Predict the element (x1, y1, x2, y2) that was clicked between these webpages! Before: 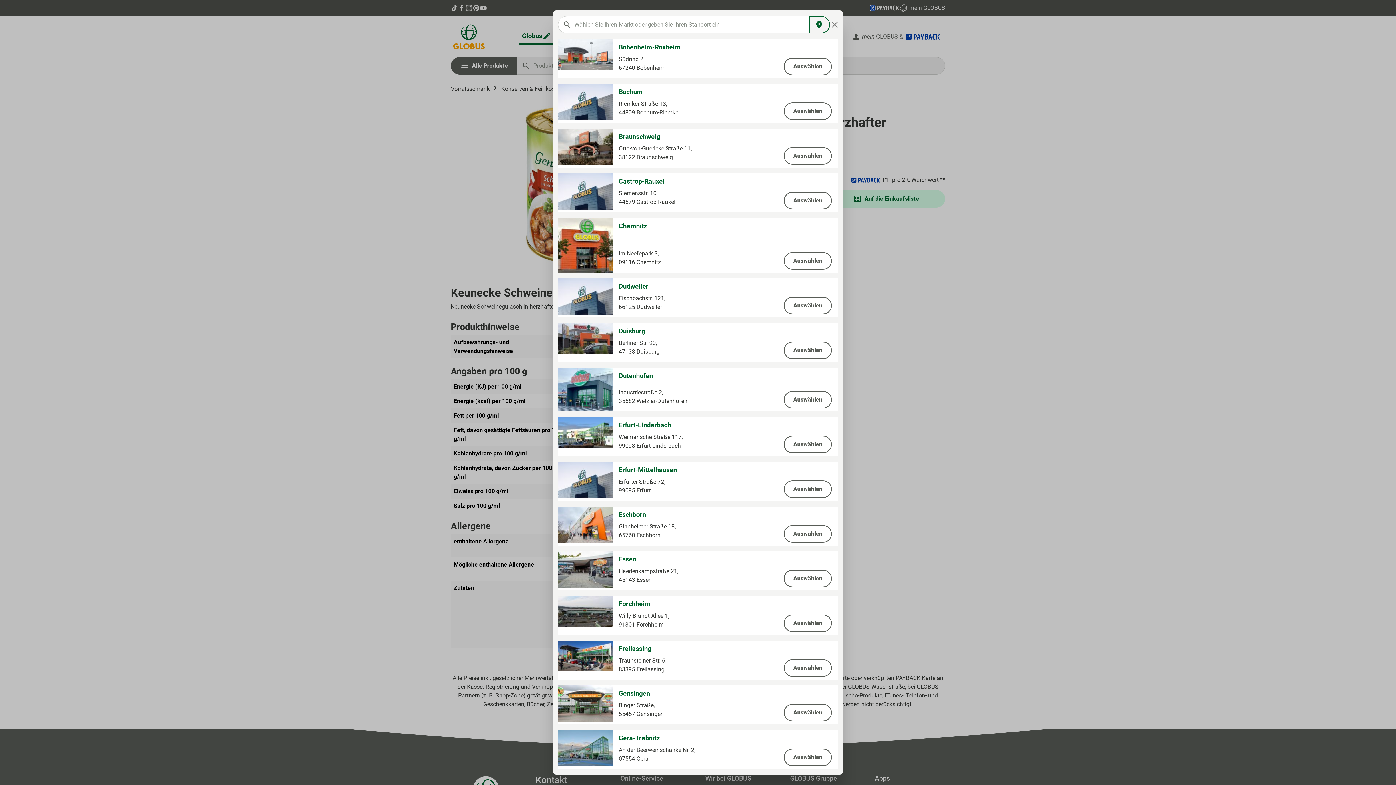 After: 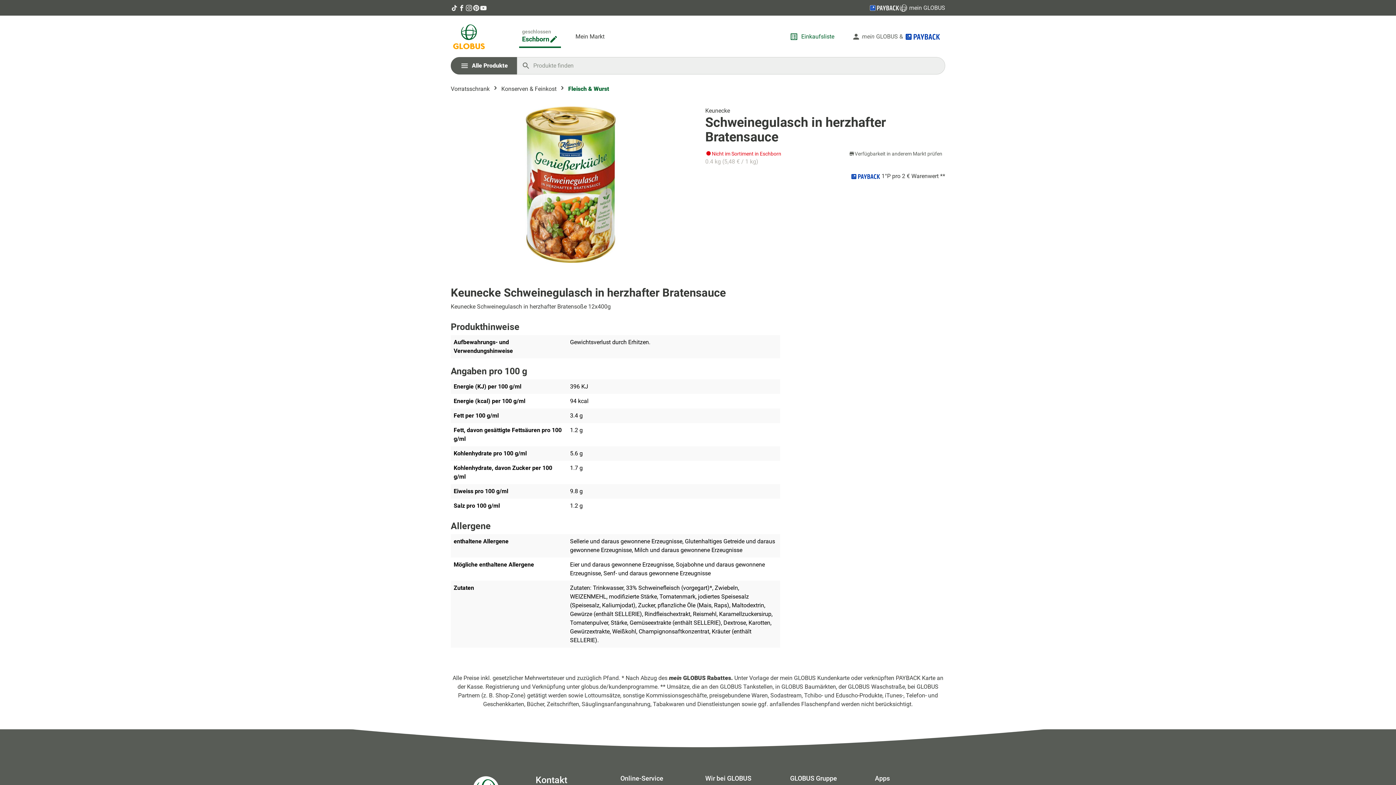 Action: label: Auswählen bbox: (784, 525, 832, 542)